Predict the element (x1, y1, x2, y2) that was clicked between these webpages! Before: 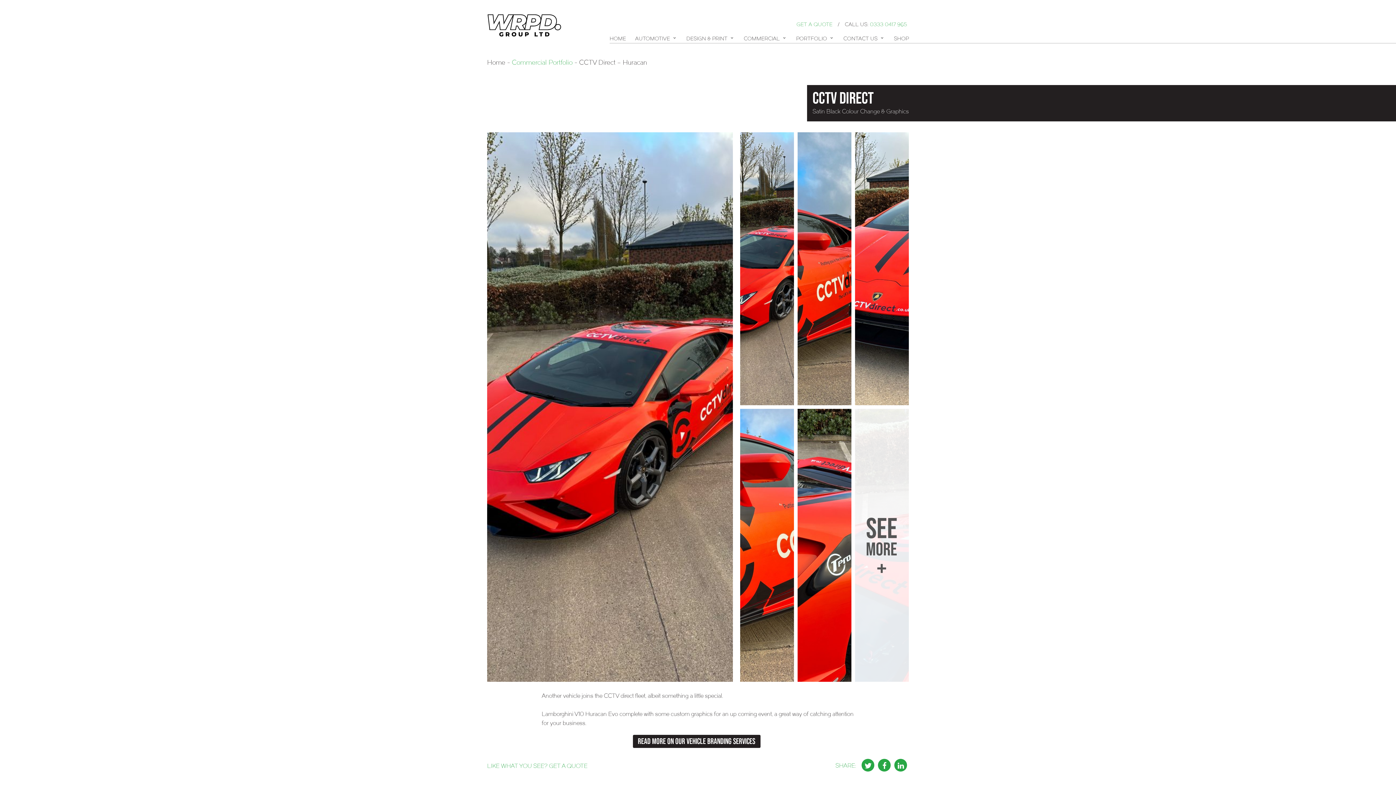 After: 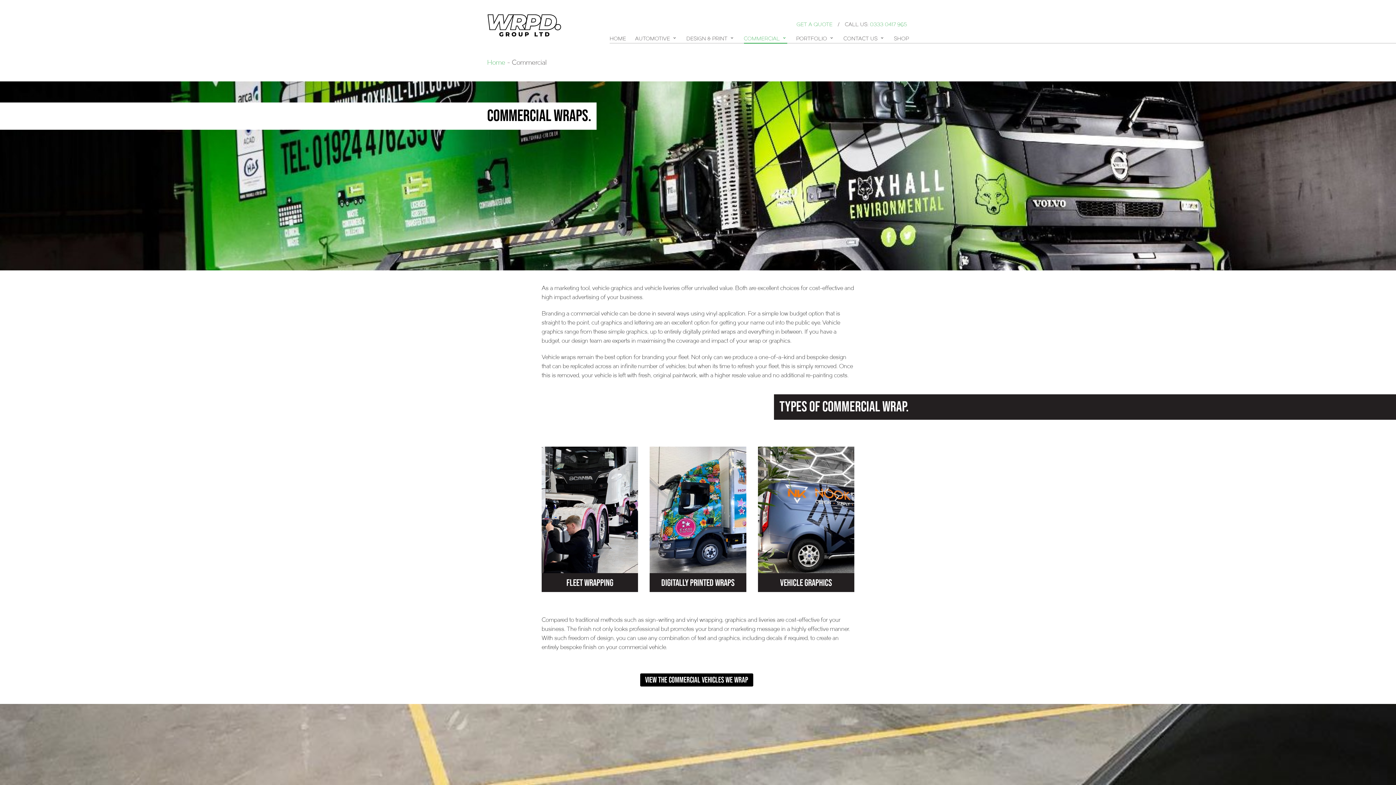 Action: bbox: (744, 35, 780, 41) label: COMMERCIAL